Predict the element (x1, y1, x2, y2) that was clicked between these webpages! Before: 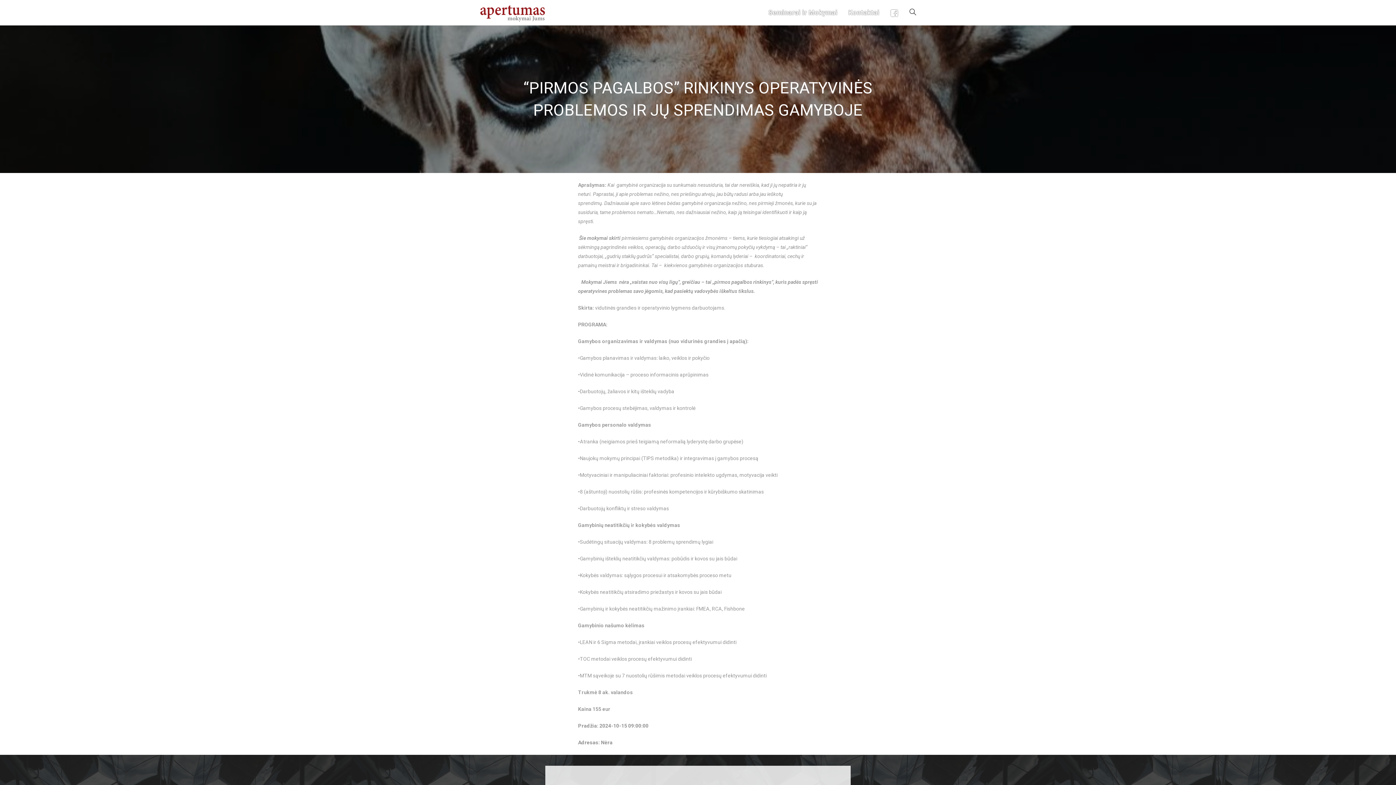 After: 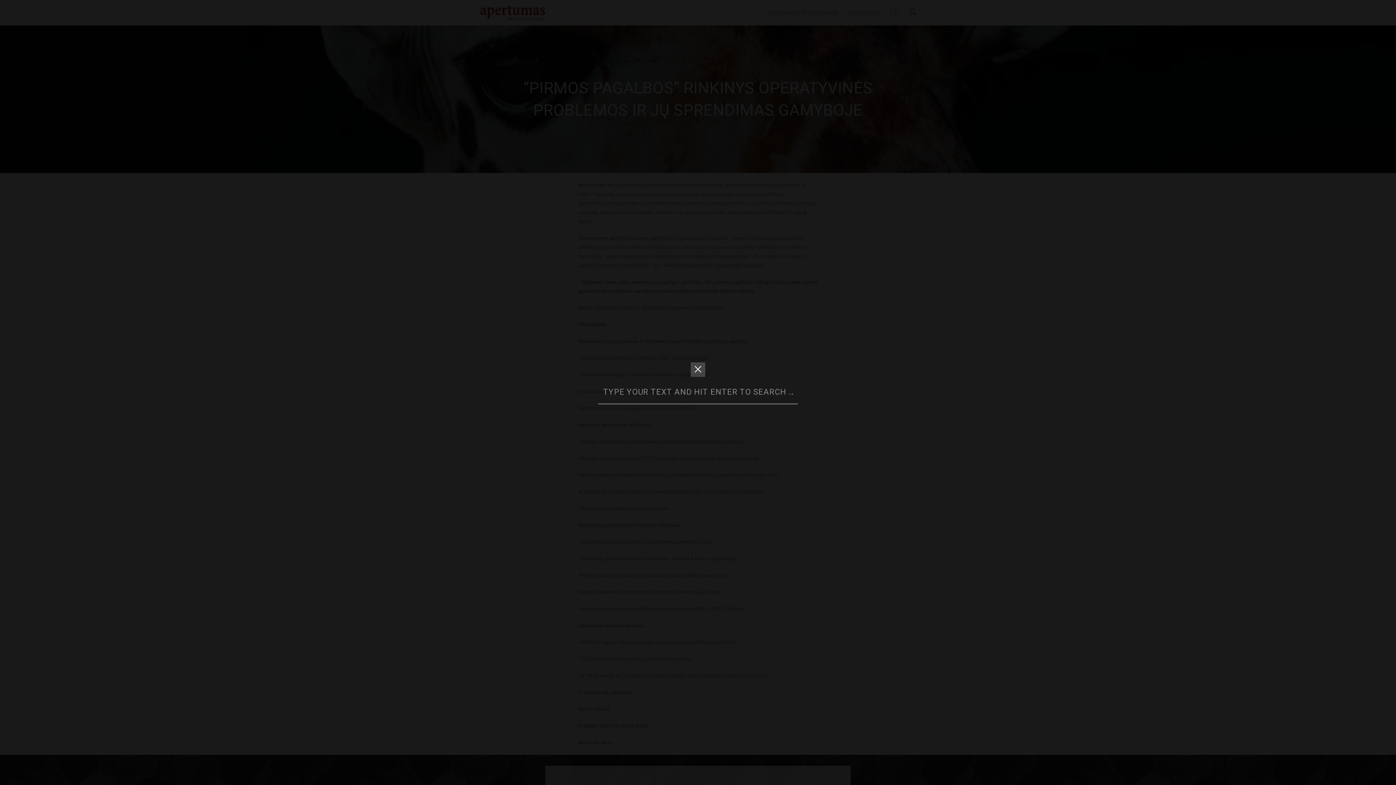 Action: bbox: (904, 0, 921, 25)